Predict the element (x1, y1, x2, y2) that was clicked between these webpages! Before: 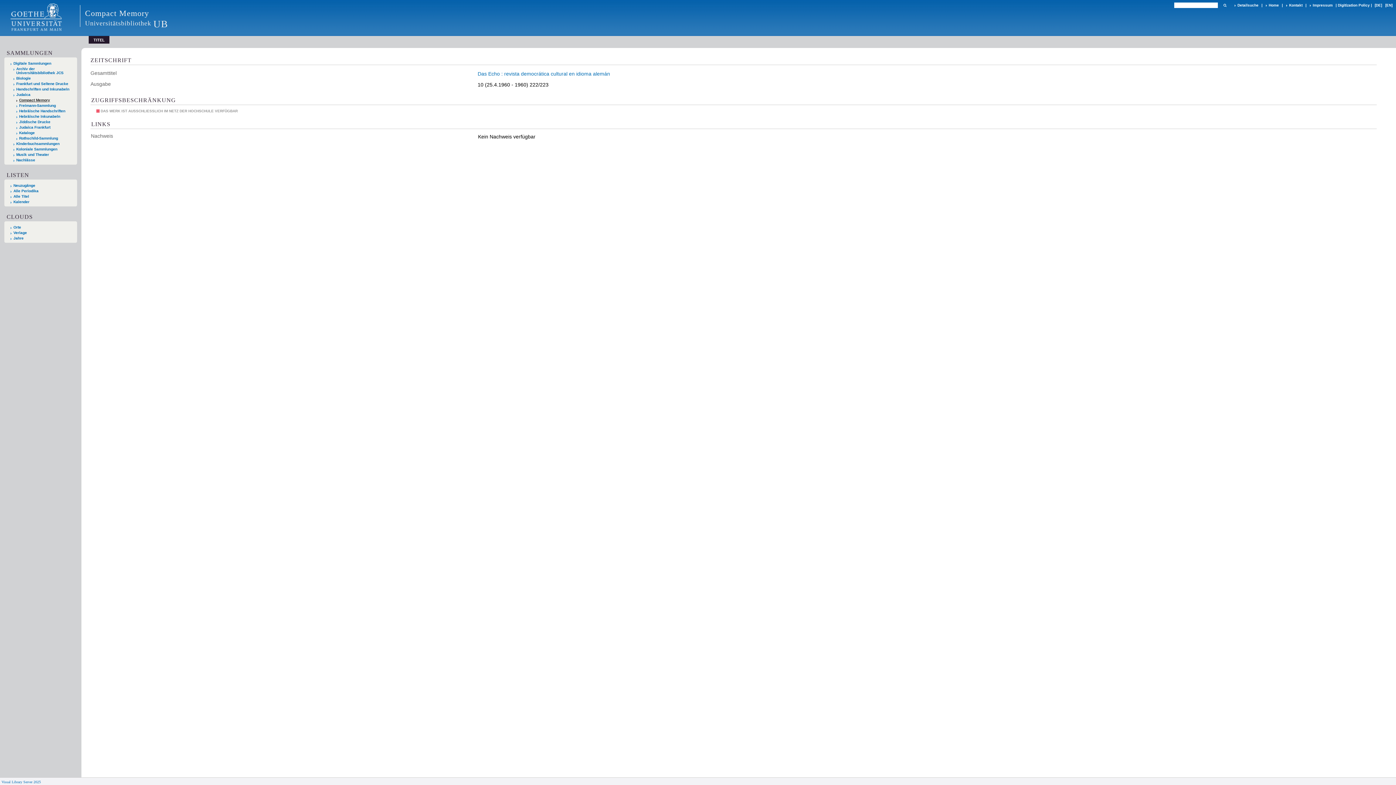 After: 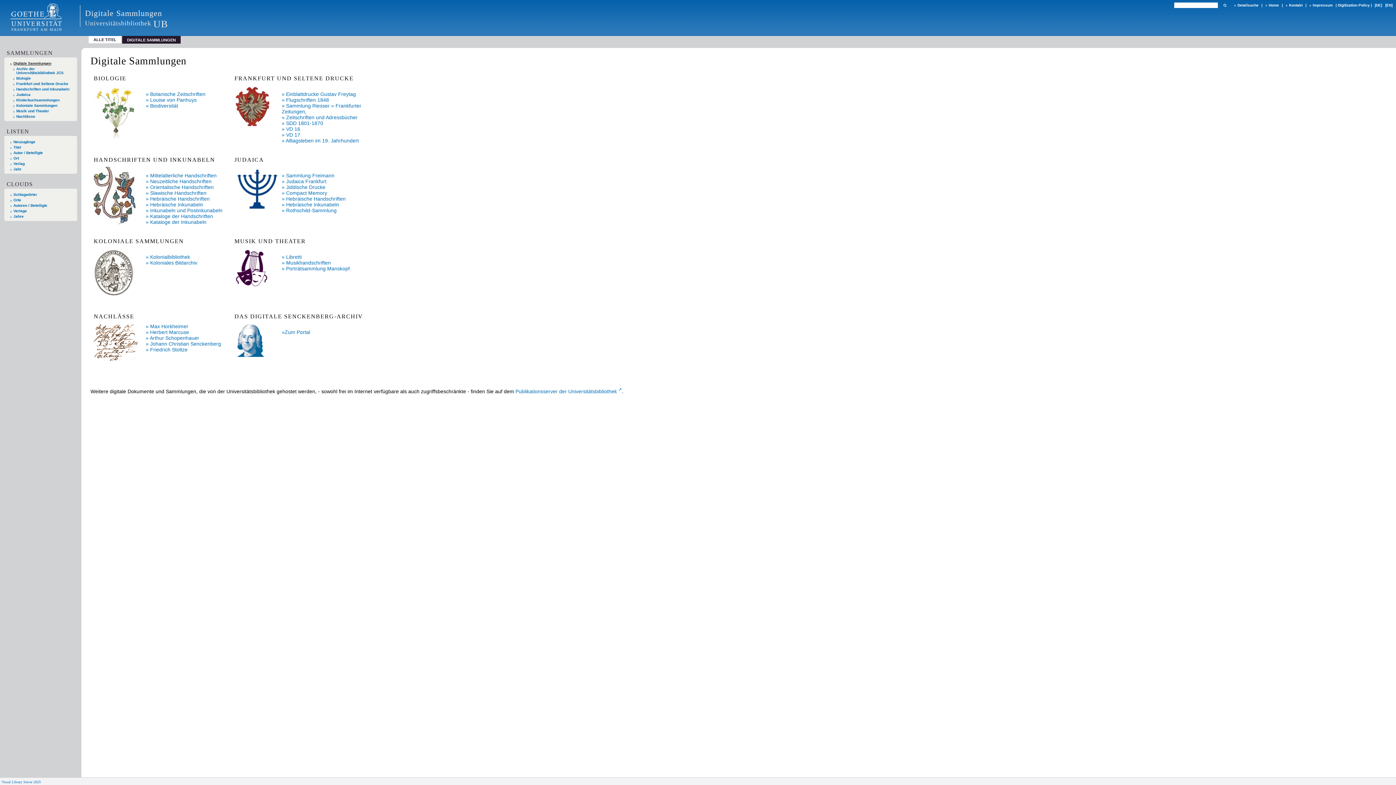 Action: label: Home bbox: (1266, 2, 1281, 8)